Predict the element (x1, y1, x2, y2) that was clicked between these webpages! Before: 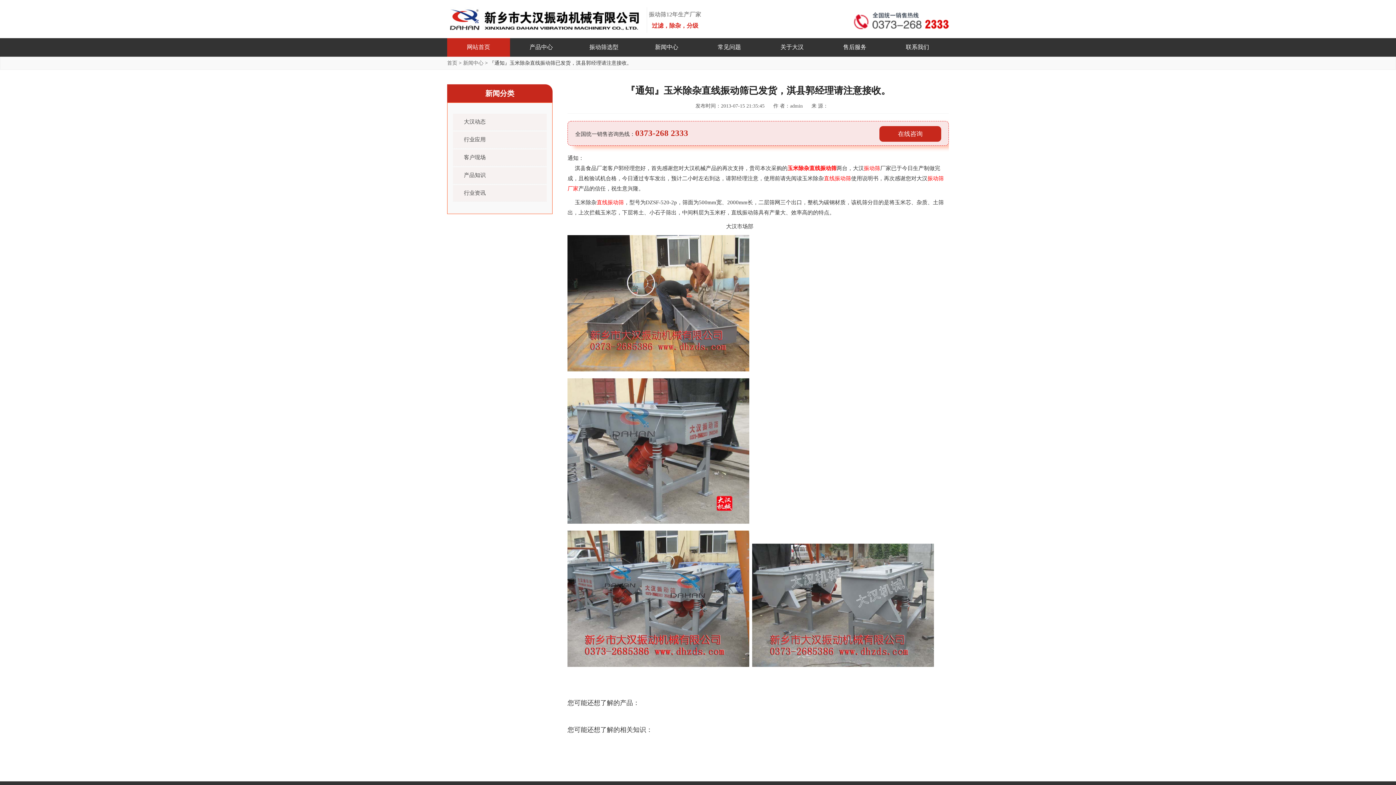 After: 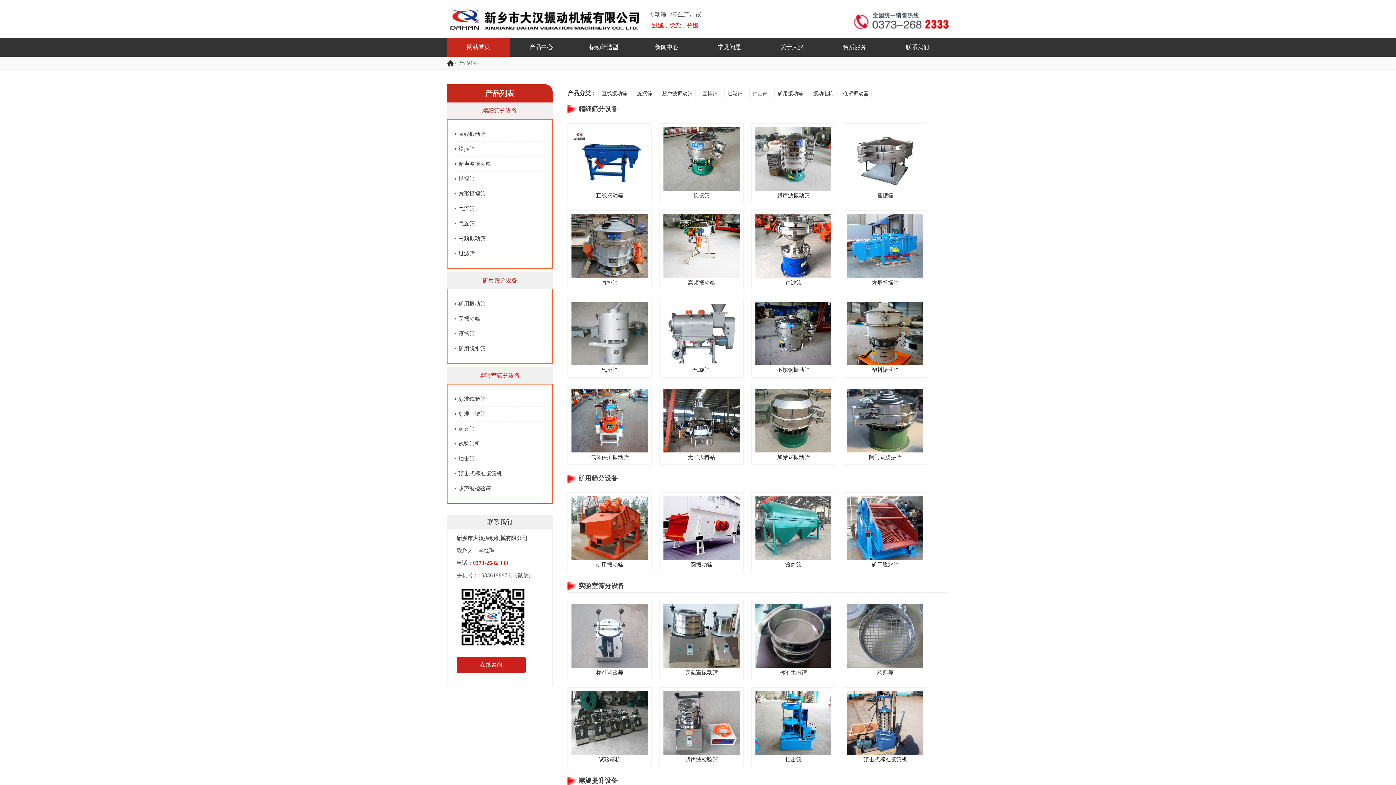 Action: bbox: (529, 44, 553, 50) label: 产品中心